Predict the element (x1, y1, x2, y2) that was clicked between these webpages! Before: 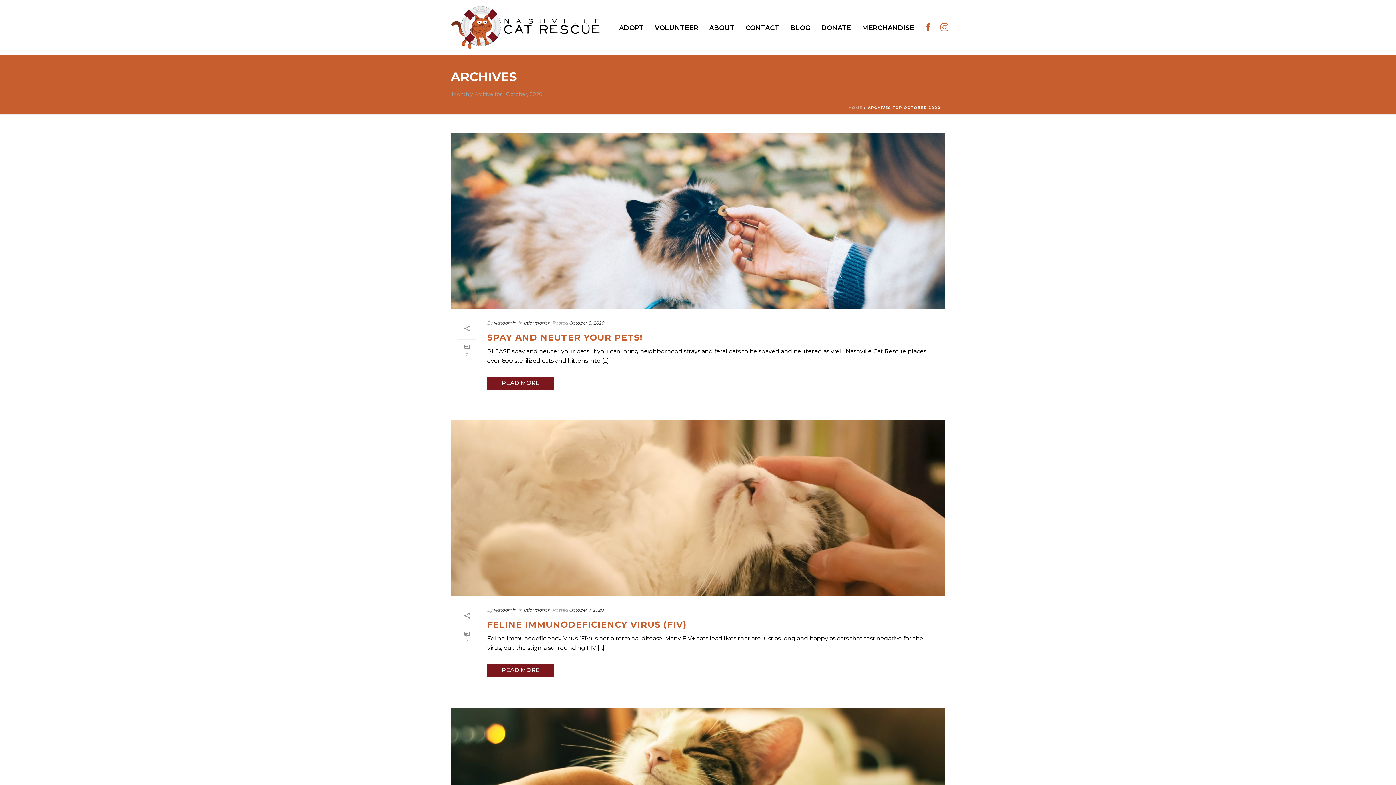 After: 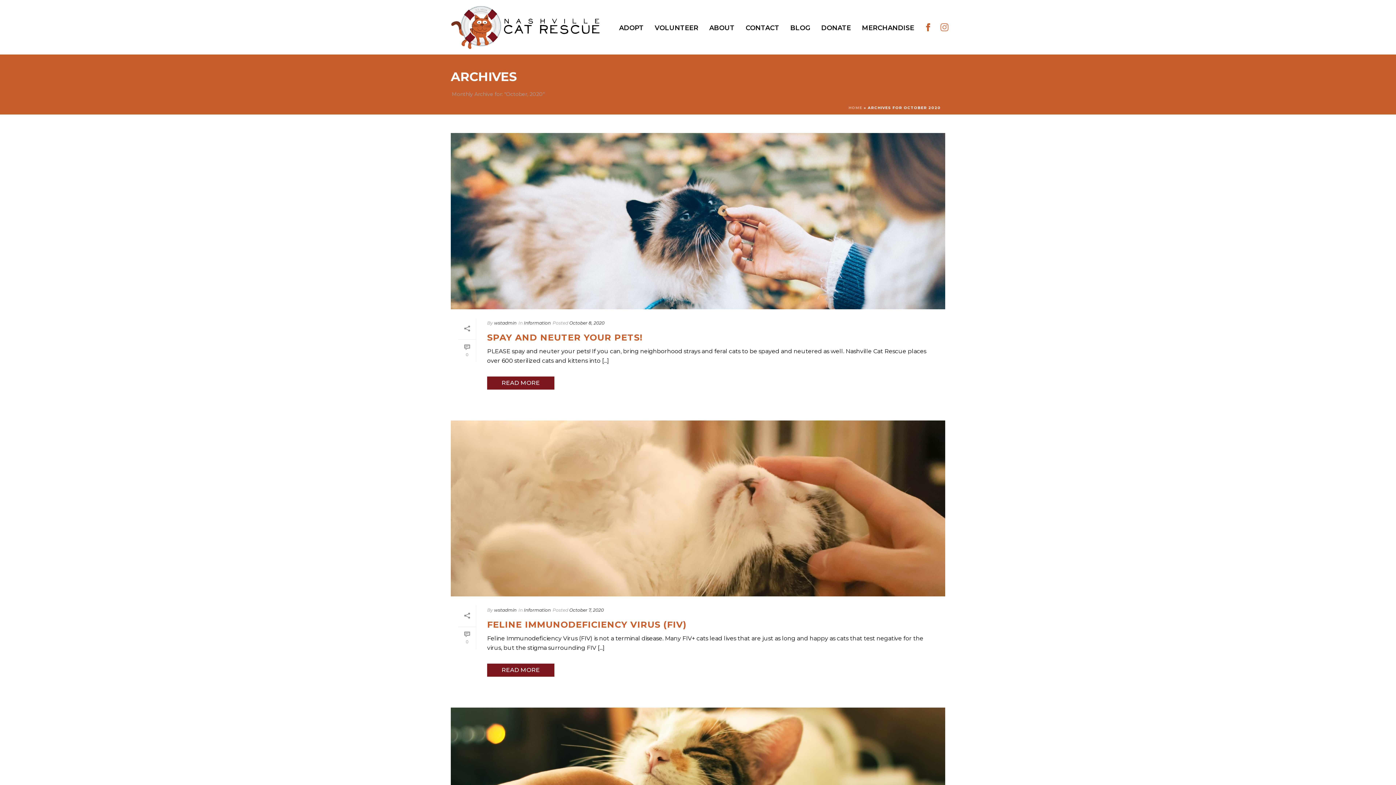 Action: bbox: (936, 0, 952, 54) label: IN